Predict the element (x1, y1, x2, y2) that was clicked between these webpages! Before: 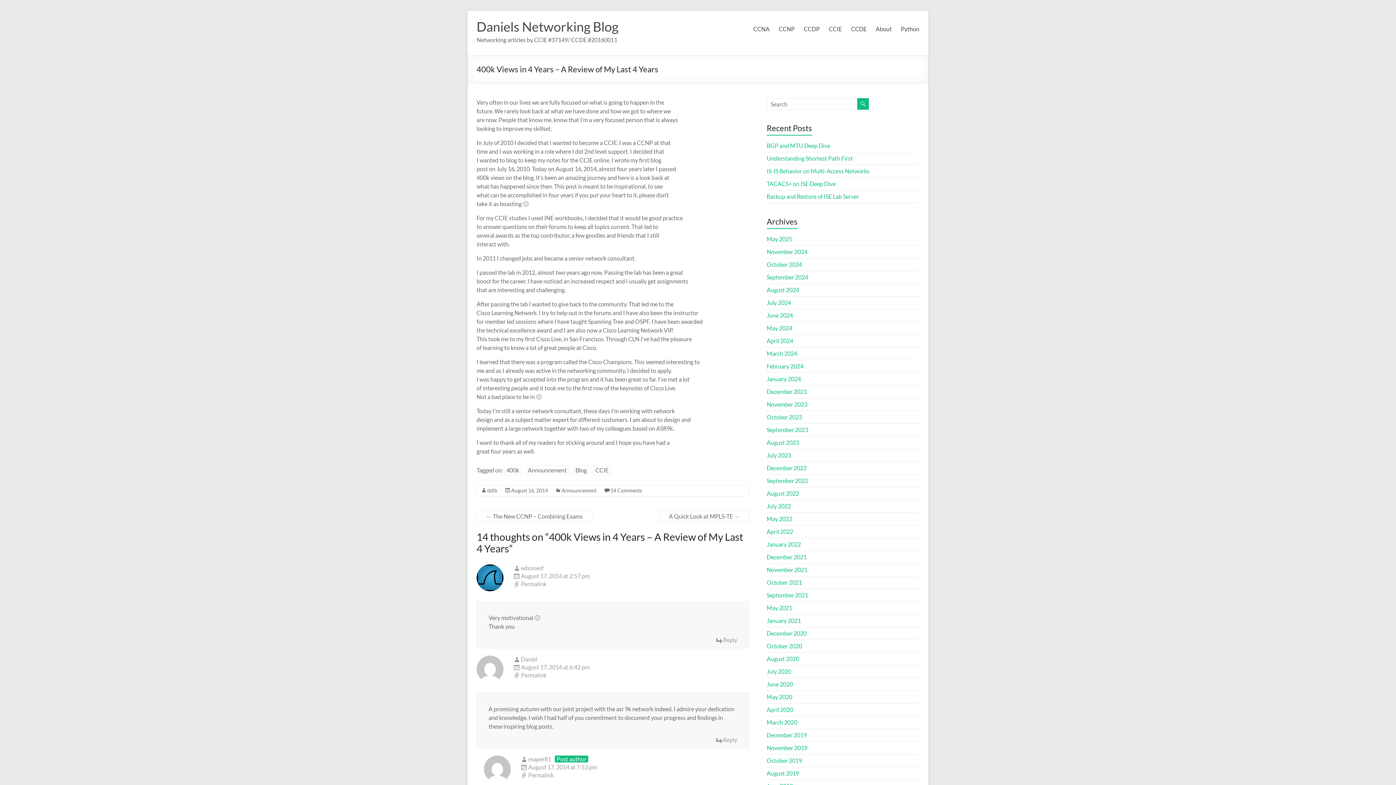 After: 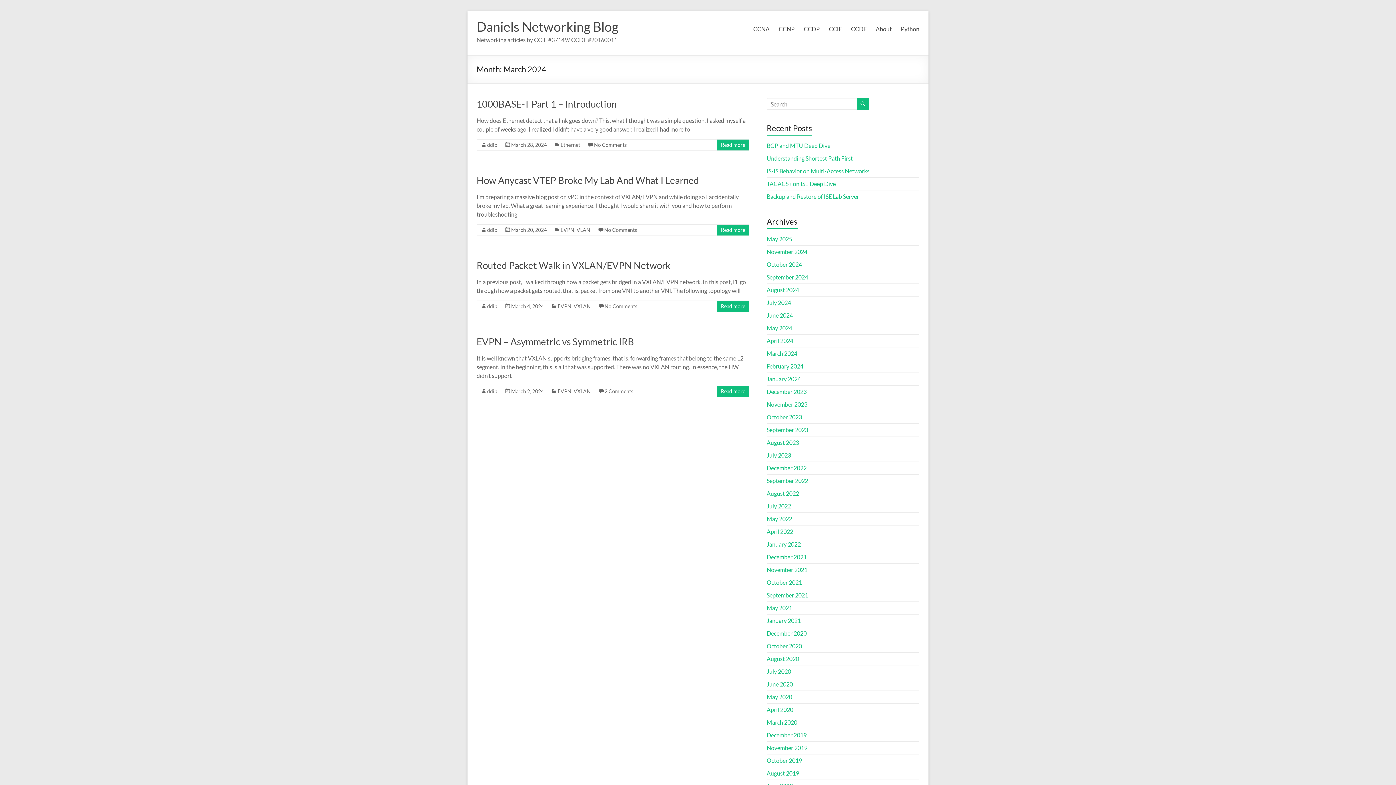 Action: bbox: (766, 350, 797, 357) label: March 2024